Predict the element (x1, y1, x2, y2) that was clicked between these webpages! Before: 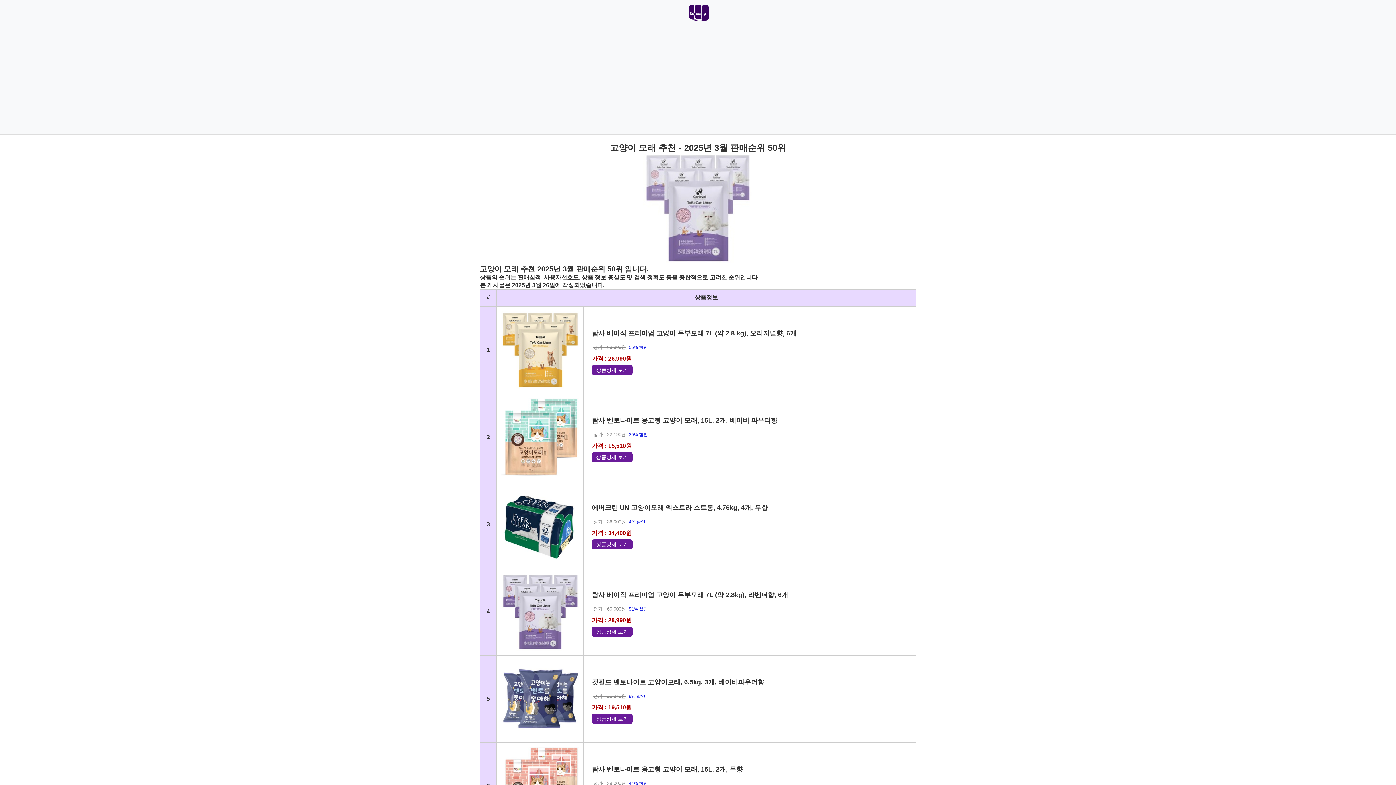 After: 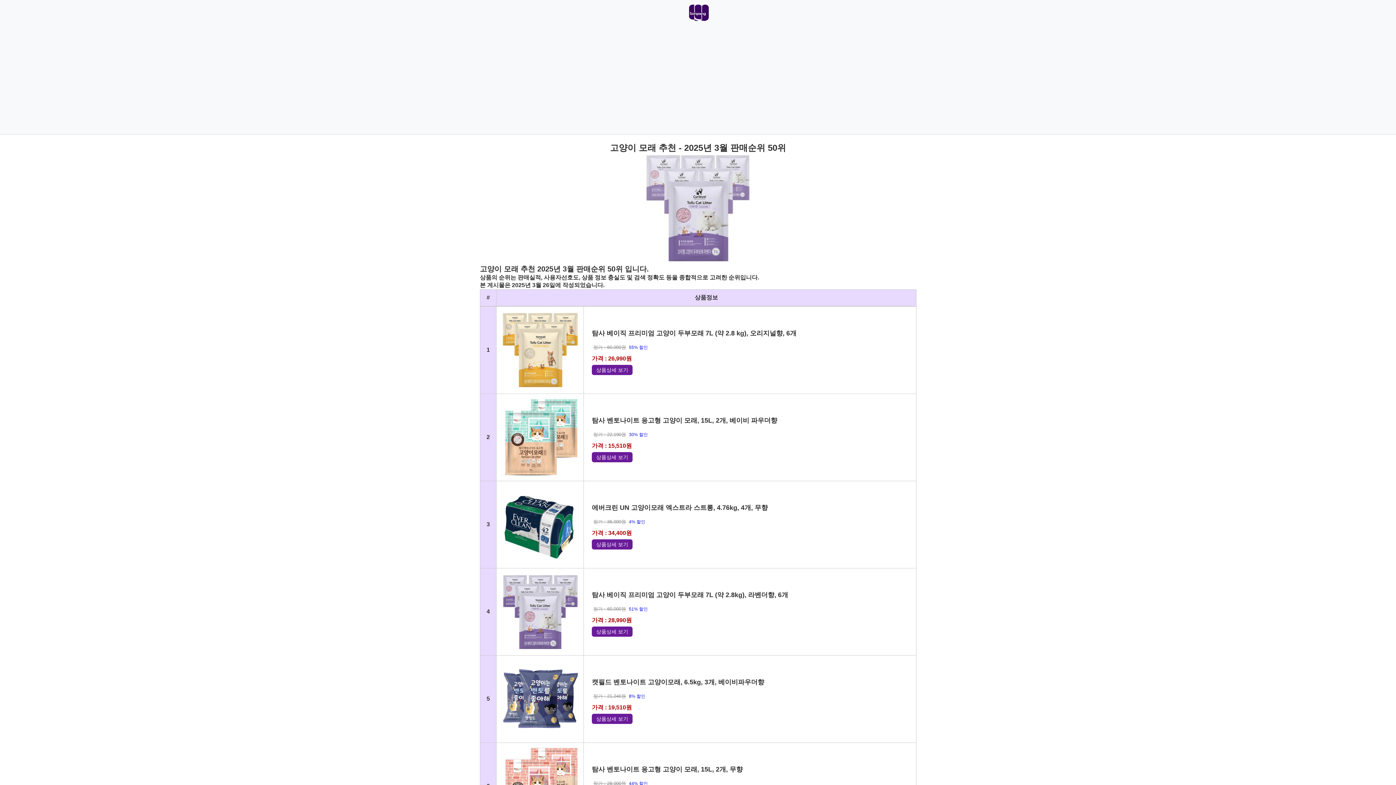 Action: bbox: (501, 660, 579, 738)